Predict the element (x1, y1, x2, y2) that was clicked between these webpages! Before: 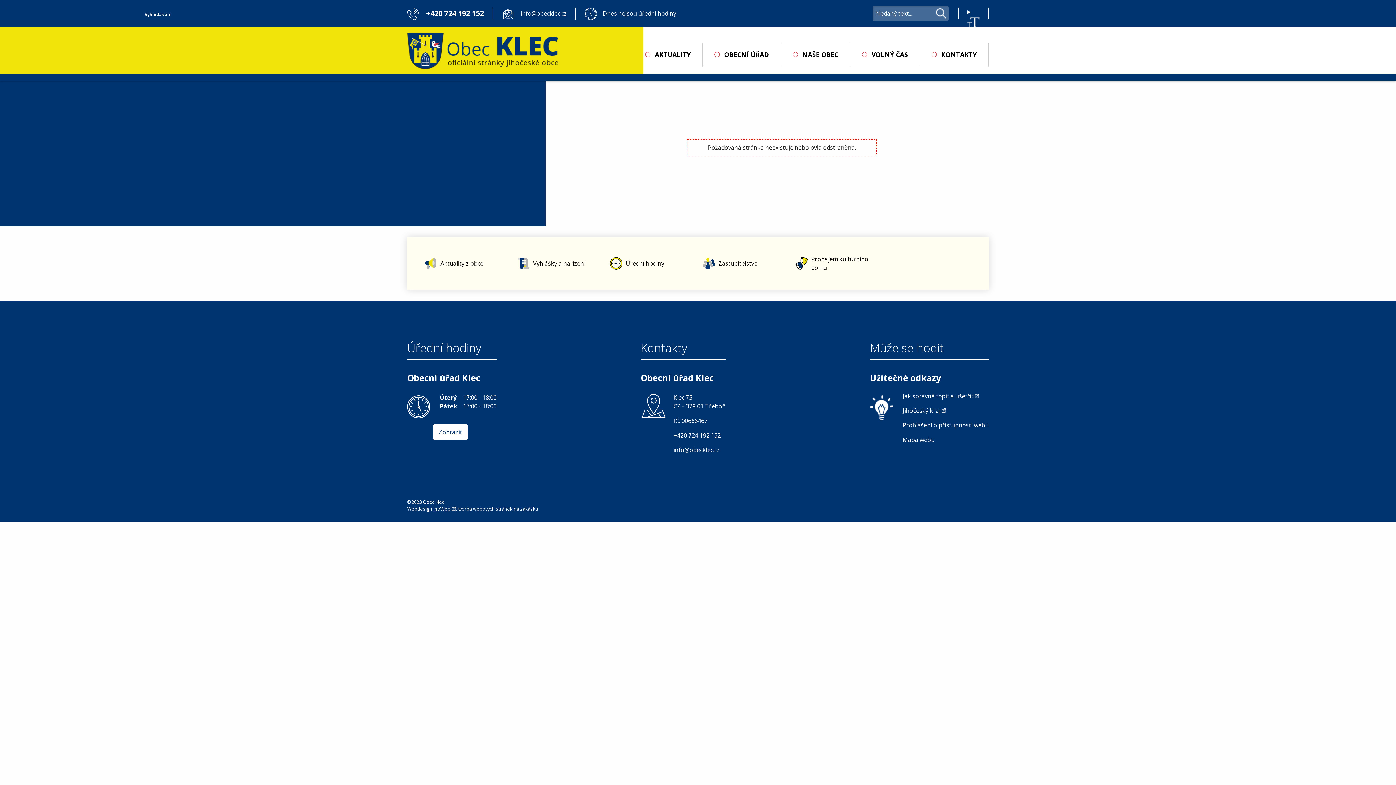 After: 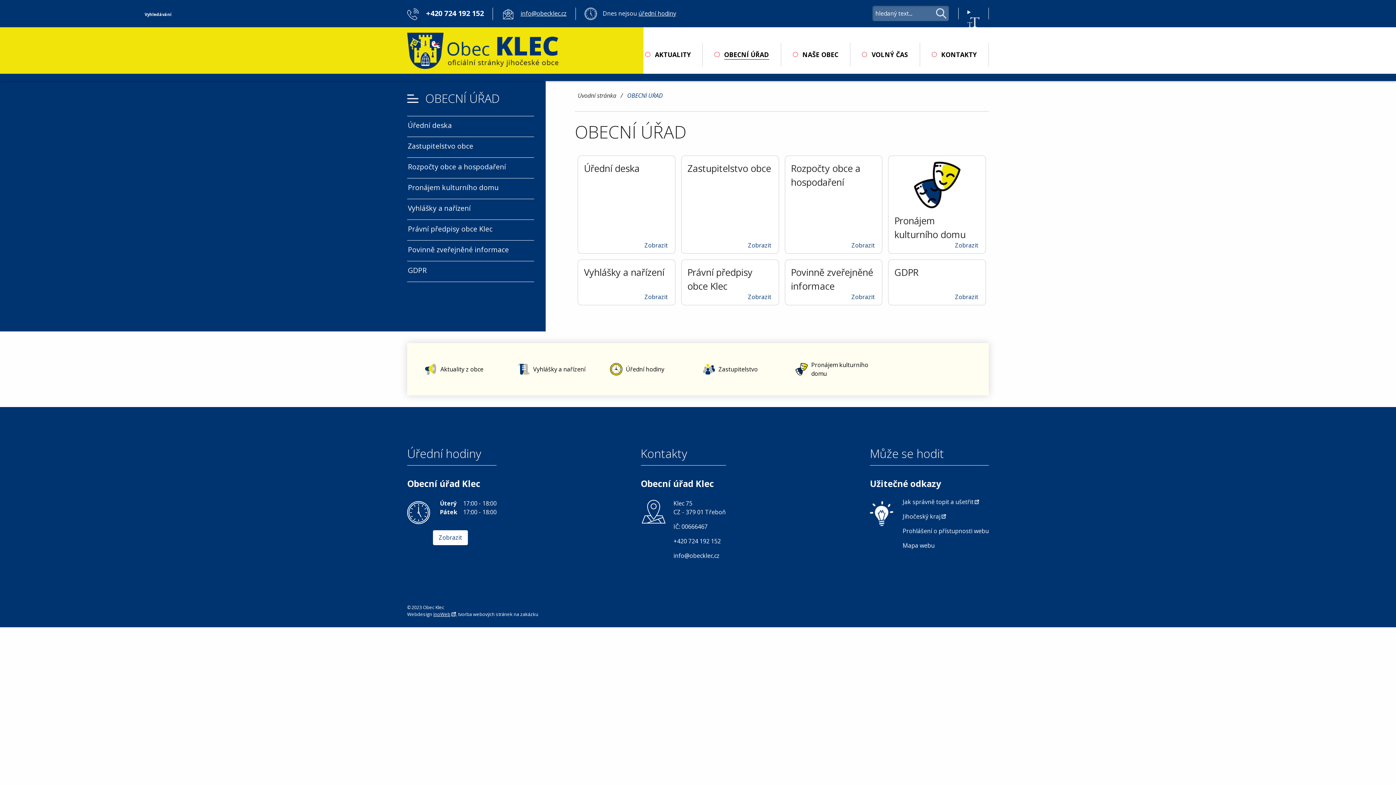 Action: bbox: (714, 42, 769, 66) label: OBECNÍ ÚŘAD